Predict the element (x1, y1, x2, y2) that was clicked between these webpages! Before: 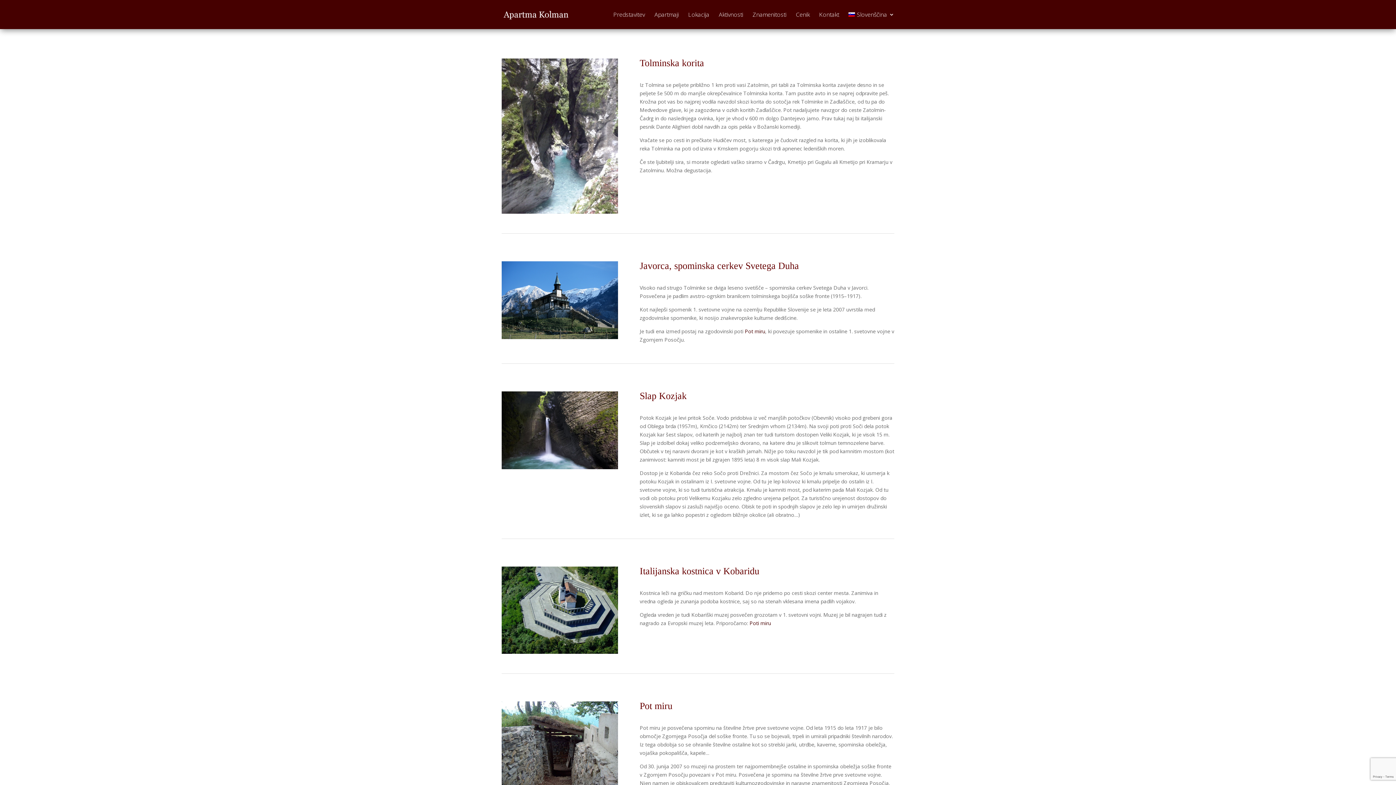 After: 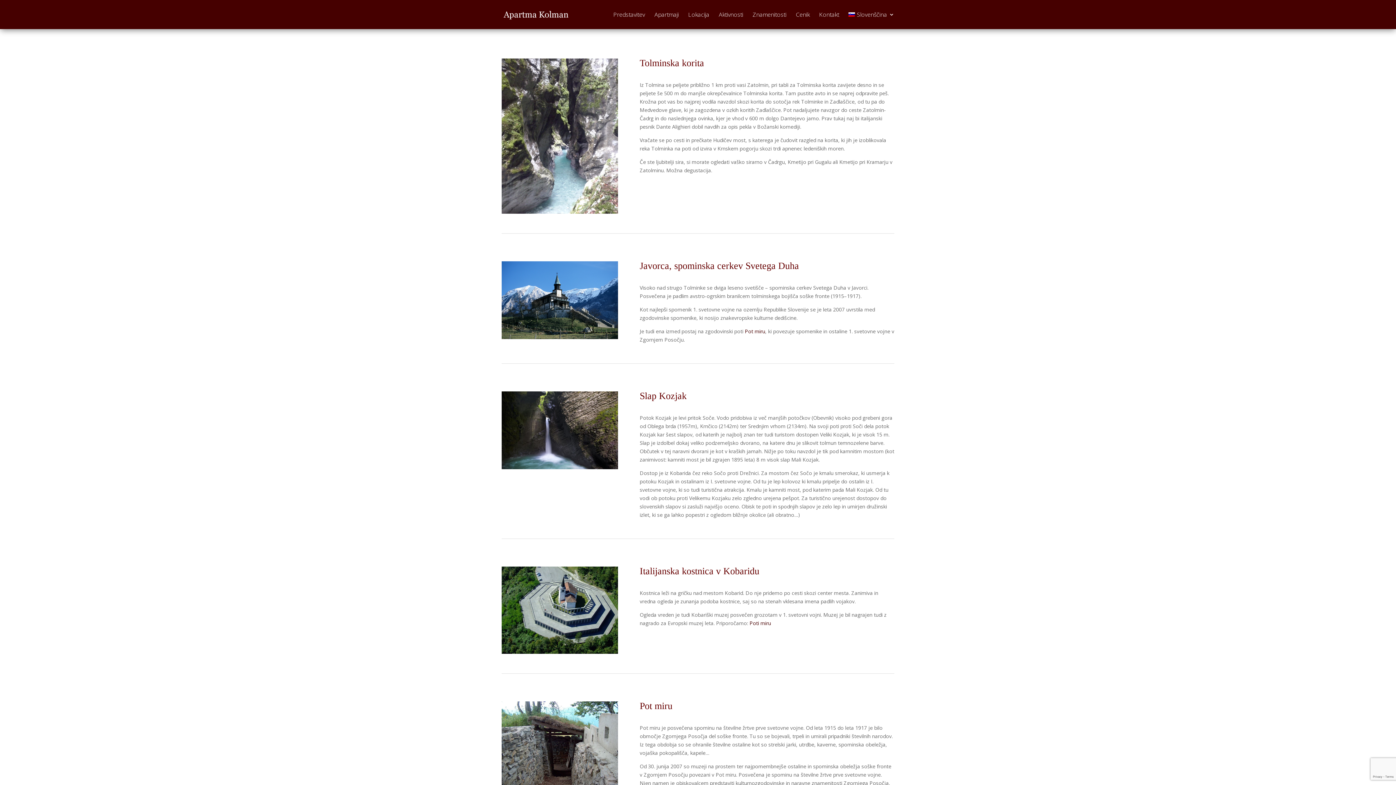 Action: label: Slovenščina bbox: (848, 12, 894, 29)